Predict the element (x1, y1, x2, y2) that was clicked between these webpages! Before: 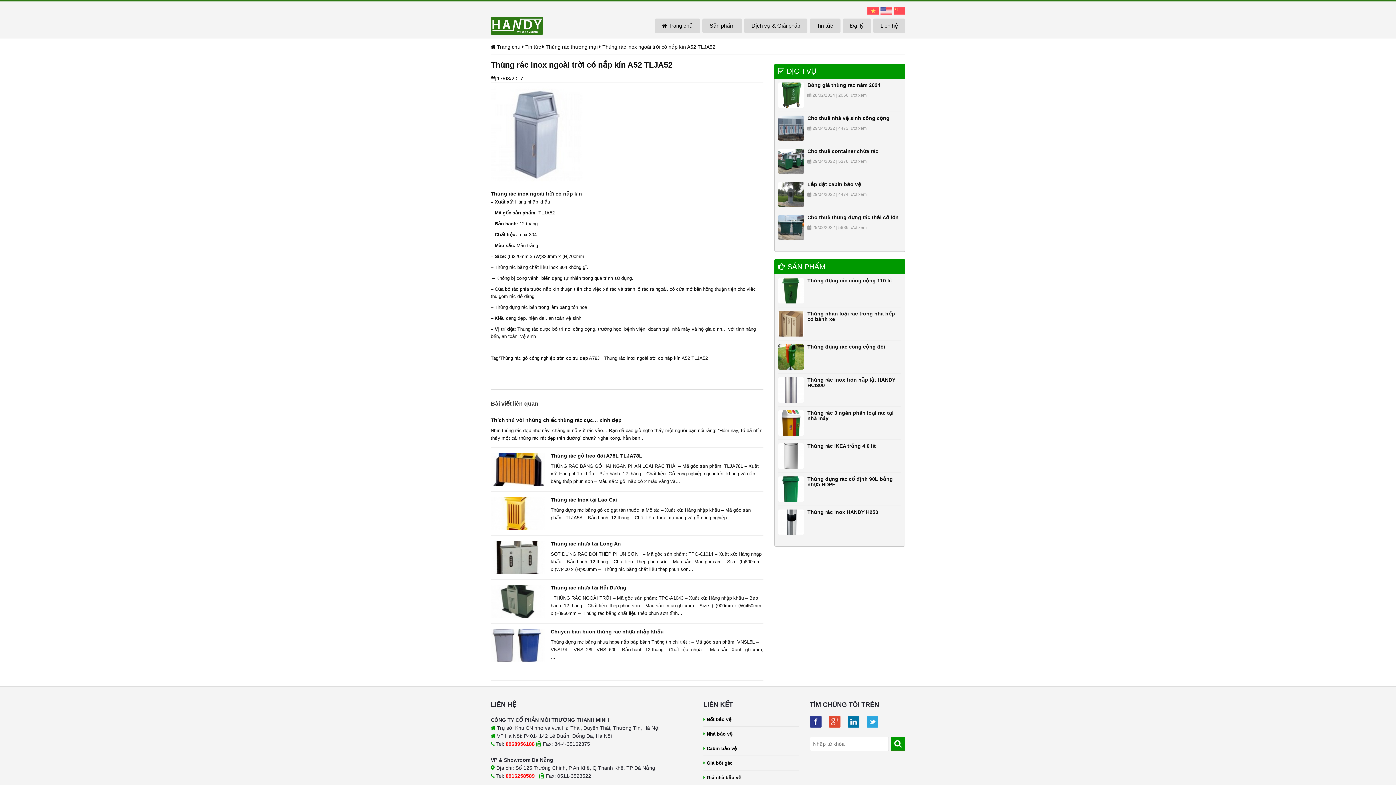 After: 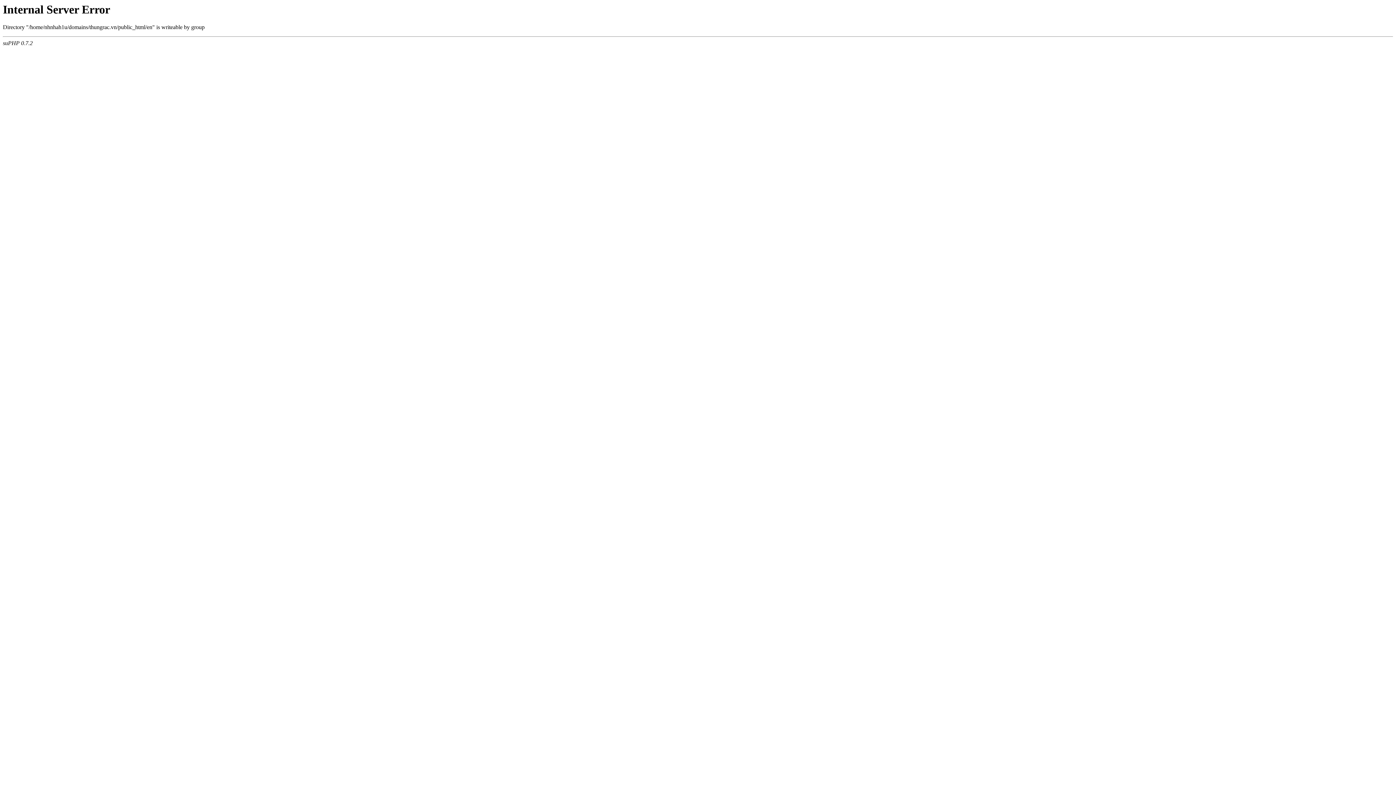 Action: bbox: (880, 7, 892, 13)